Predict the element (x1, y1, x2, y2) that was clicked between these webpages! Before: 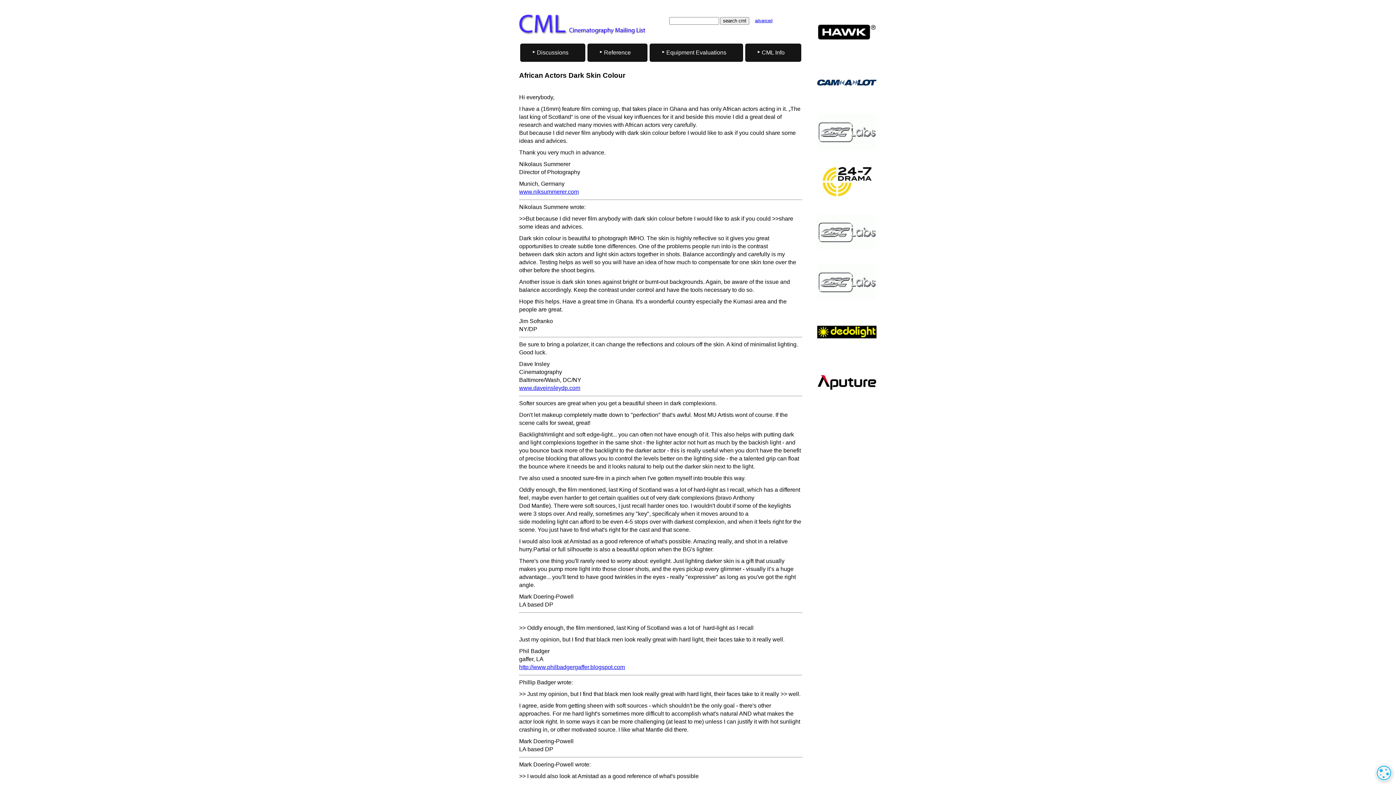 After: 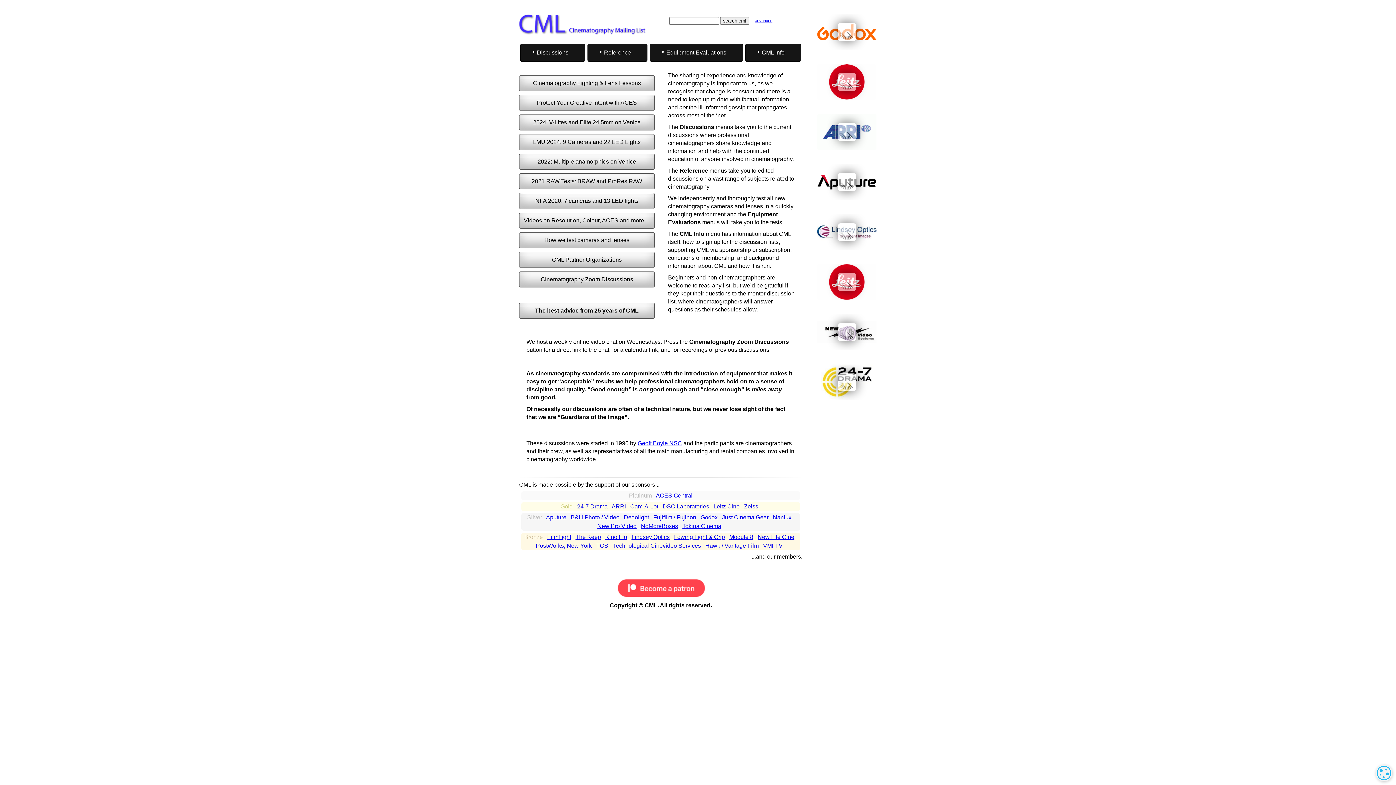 Action: bbox: (526, 28, 646, 34)